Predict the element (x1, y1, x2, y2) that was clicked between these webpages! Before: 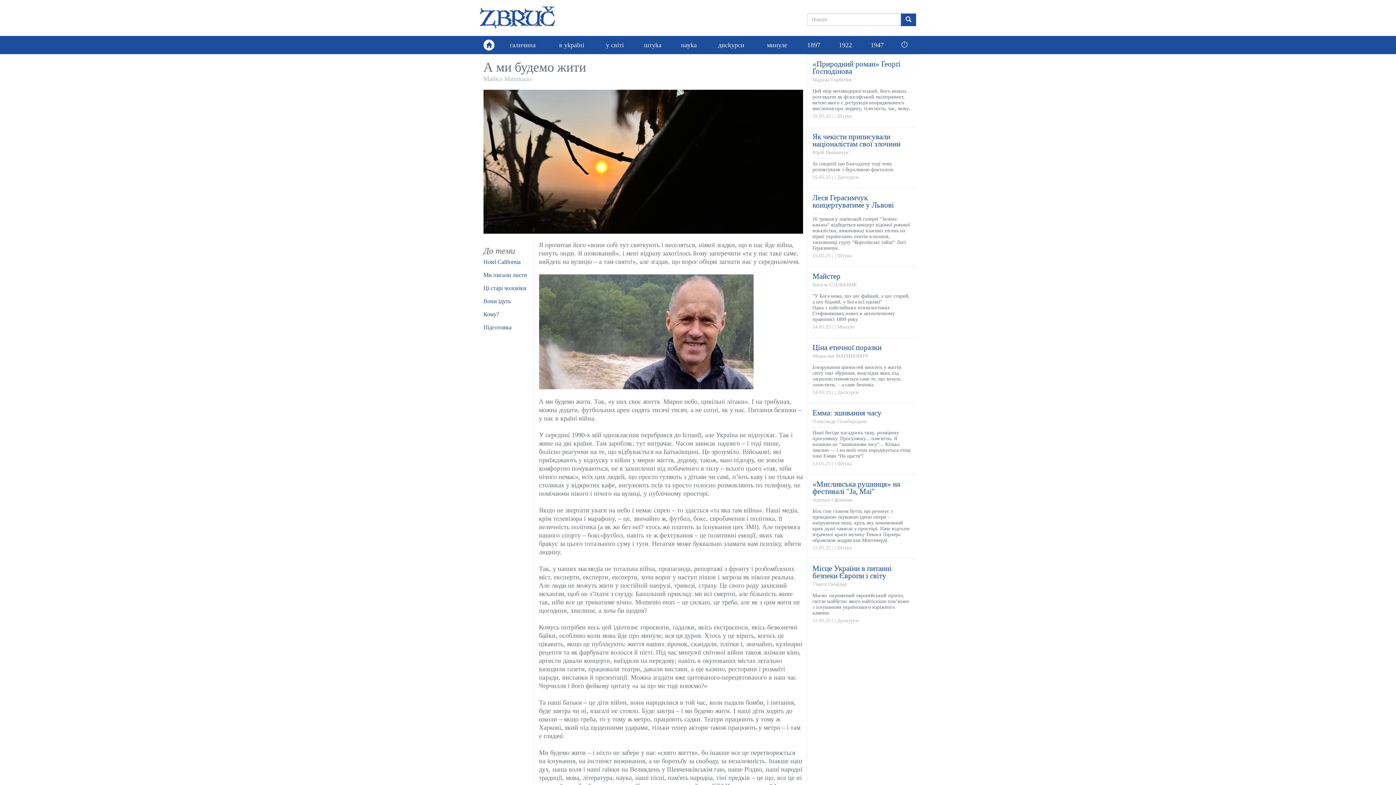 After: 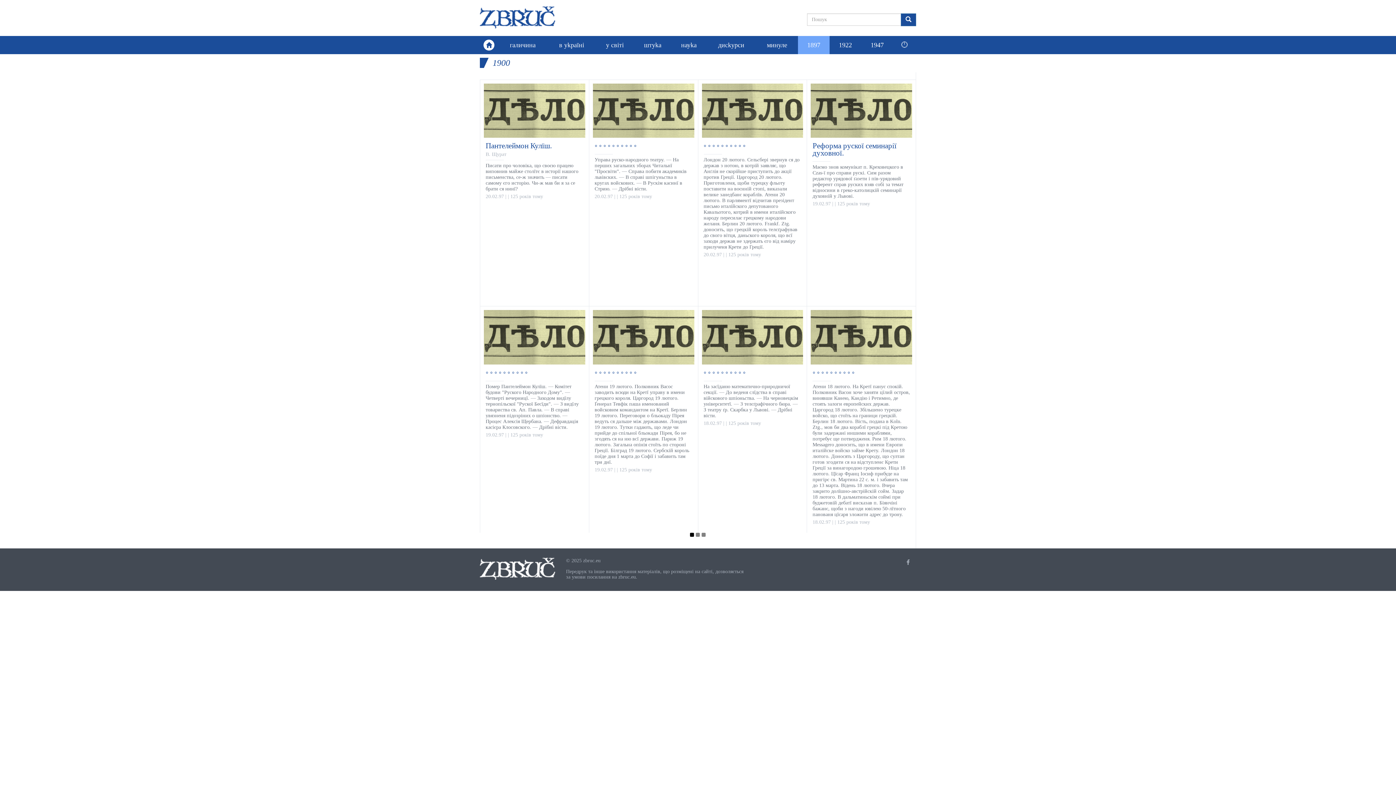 Action: label: 1897 bbox: (798, 36, 829, 54)